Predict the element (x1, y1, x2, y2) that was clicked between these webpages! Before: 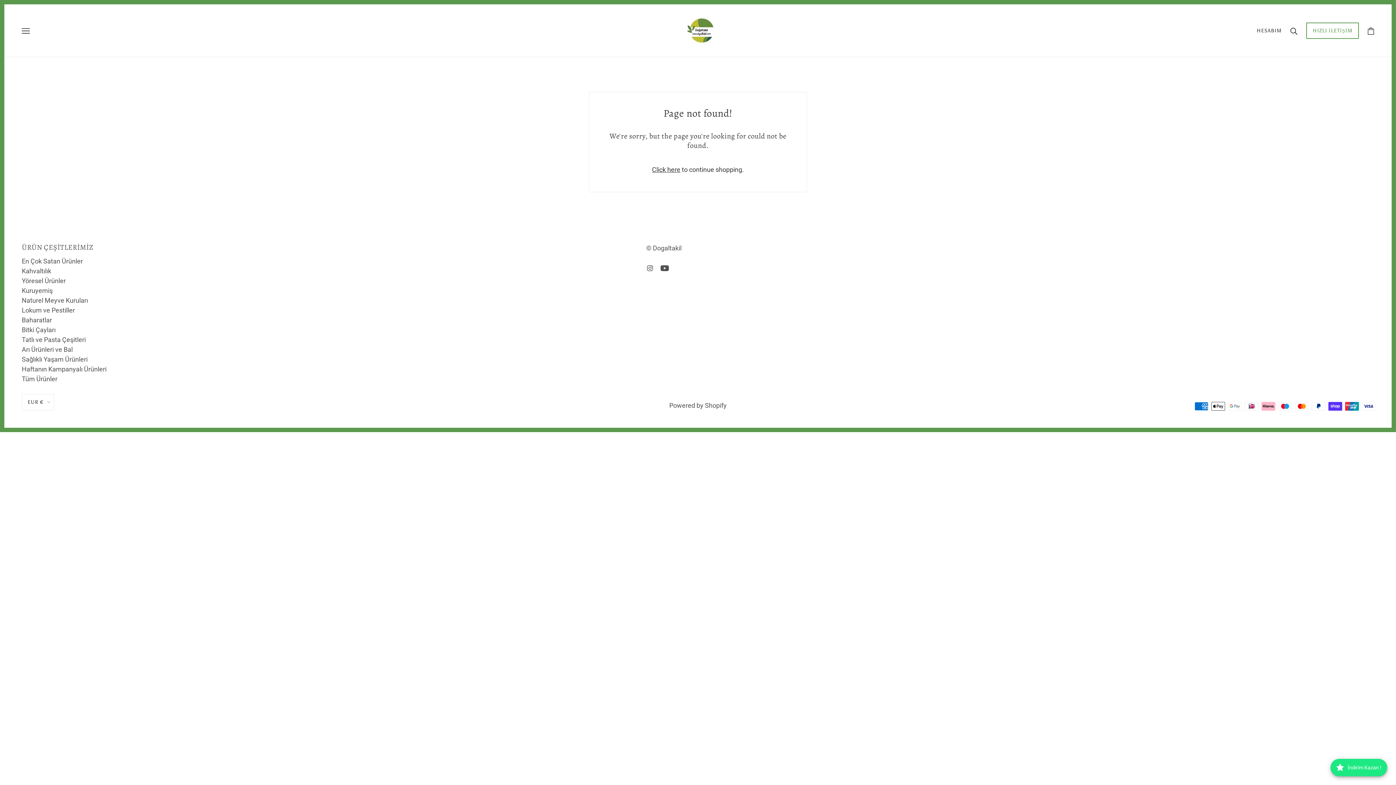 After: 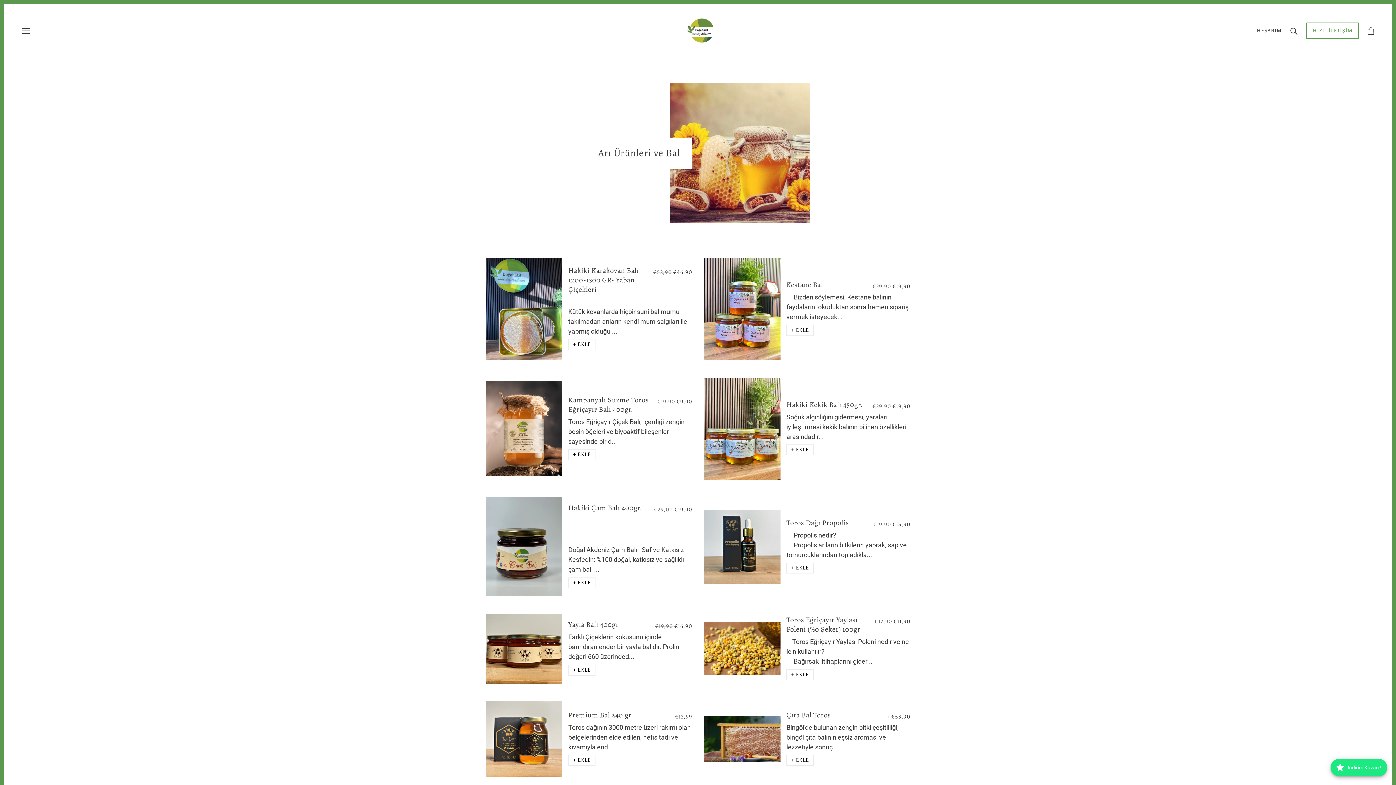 Action: label: Arı Ürünleri ve Bal bbox: (21, 345, 72, 353)